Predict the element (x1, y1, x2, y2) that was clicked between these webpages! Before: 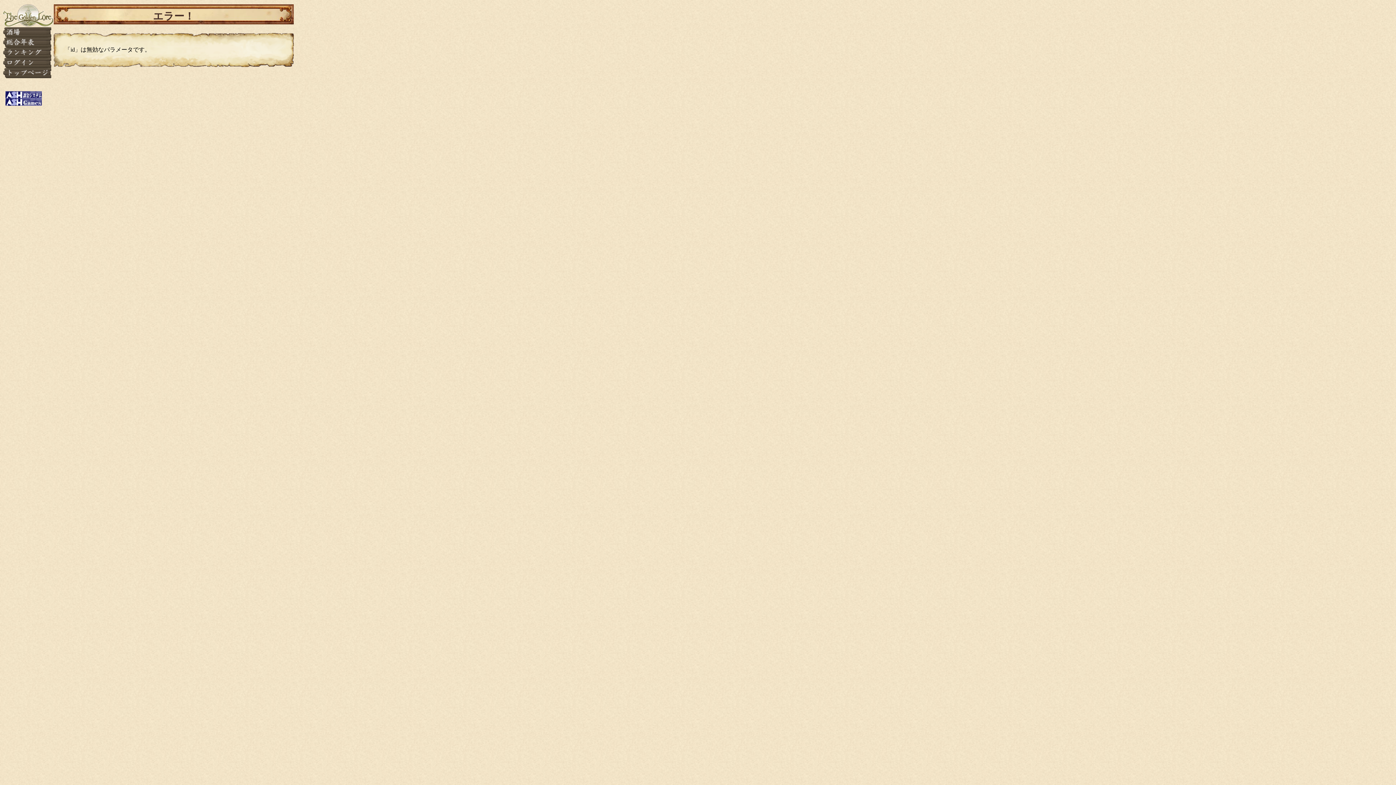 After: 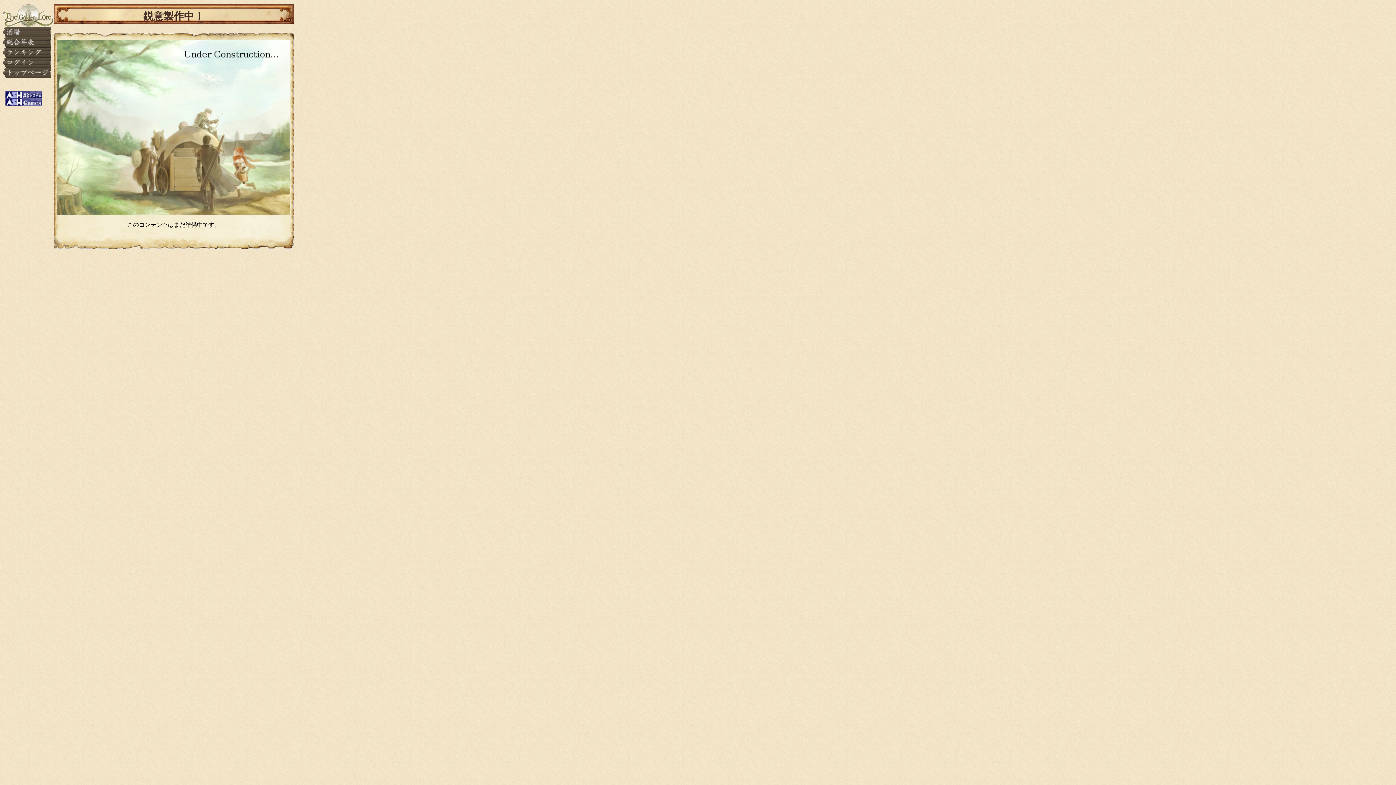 Action: bbox: (2, 52, 51, 58)